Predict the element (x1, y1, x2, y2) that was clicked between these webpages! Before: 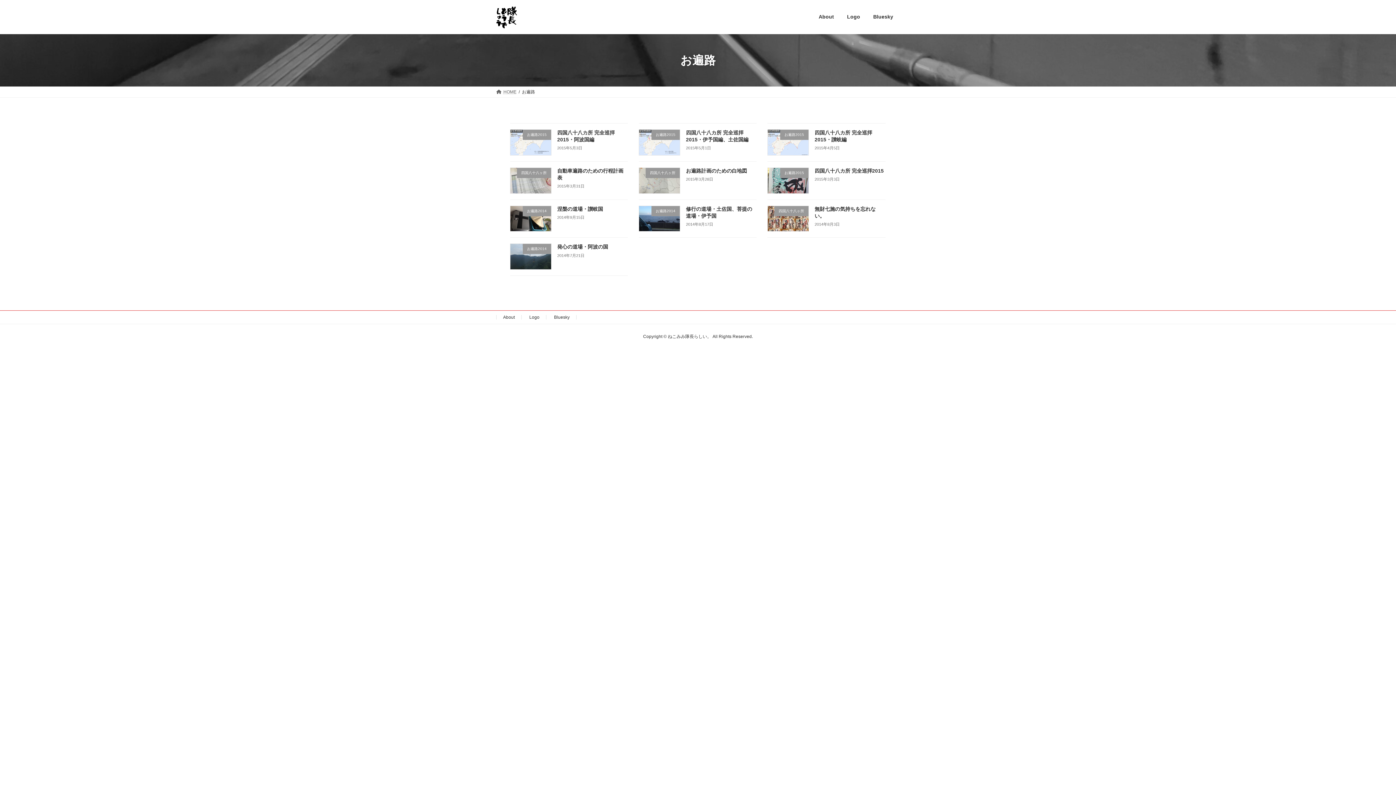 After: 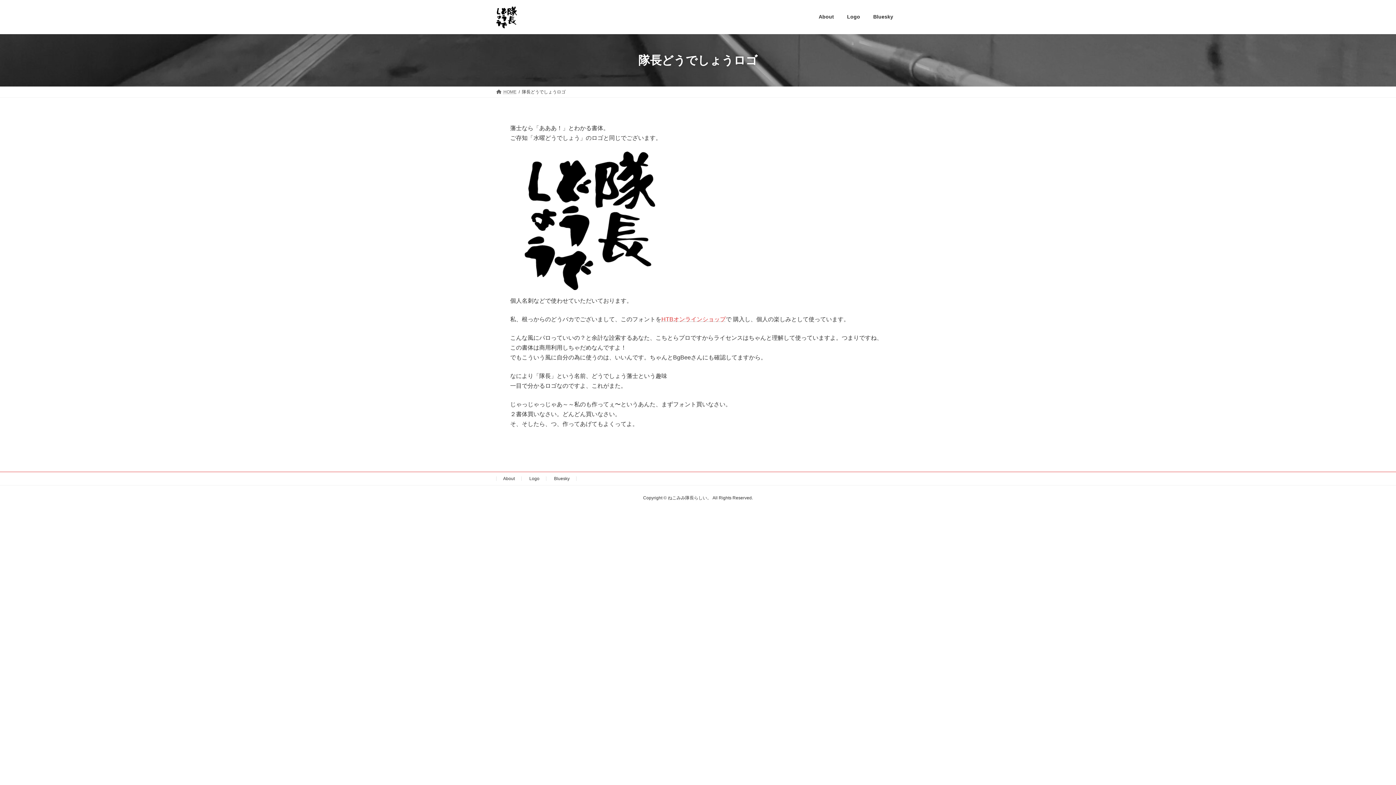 Action: label: Logo bbox: (840, 8, 866, 25)